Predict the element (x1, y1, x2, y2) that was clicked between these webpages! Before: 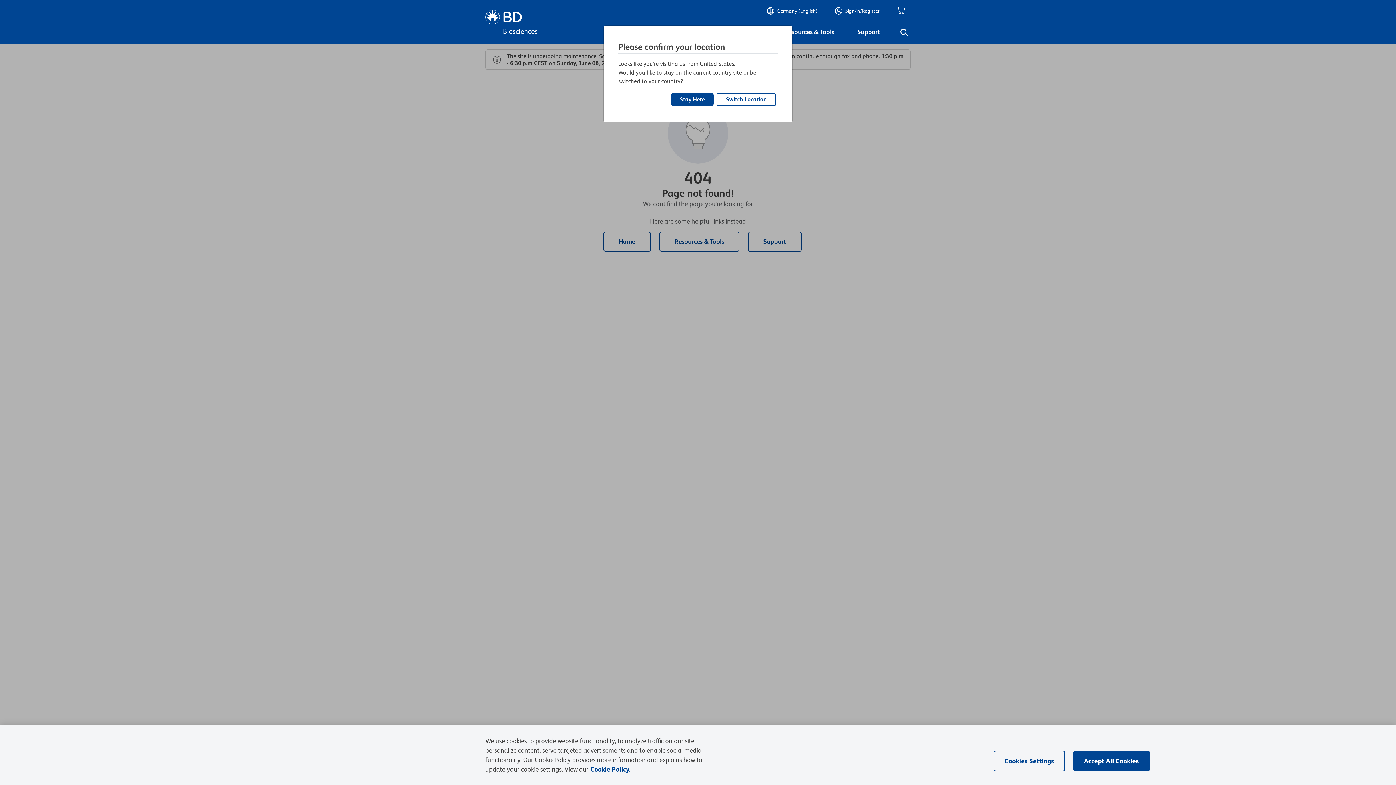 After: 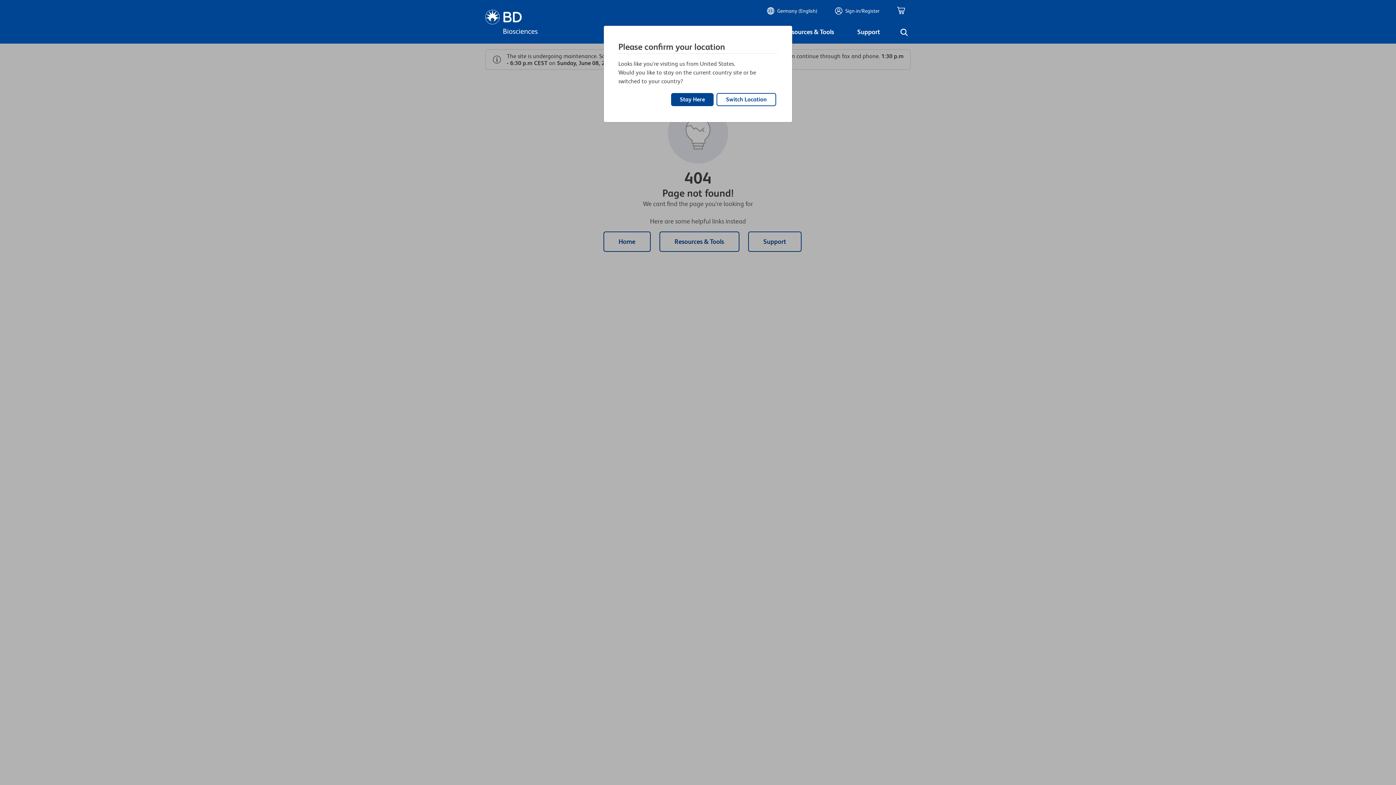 Action: bbox: (1073, 751, 1150, 771) label: Accept All Cookies